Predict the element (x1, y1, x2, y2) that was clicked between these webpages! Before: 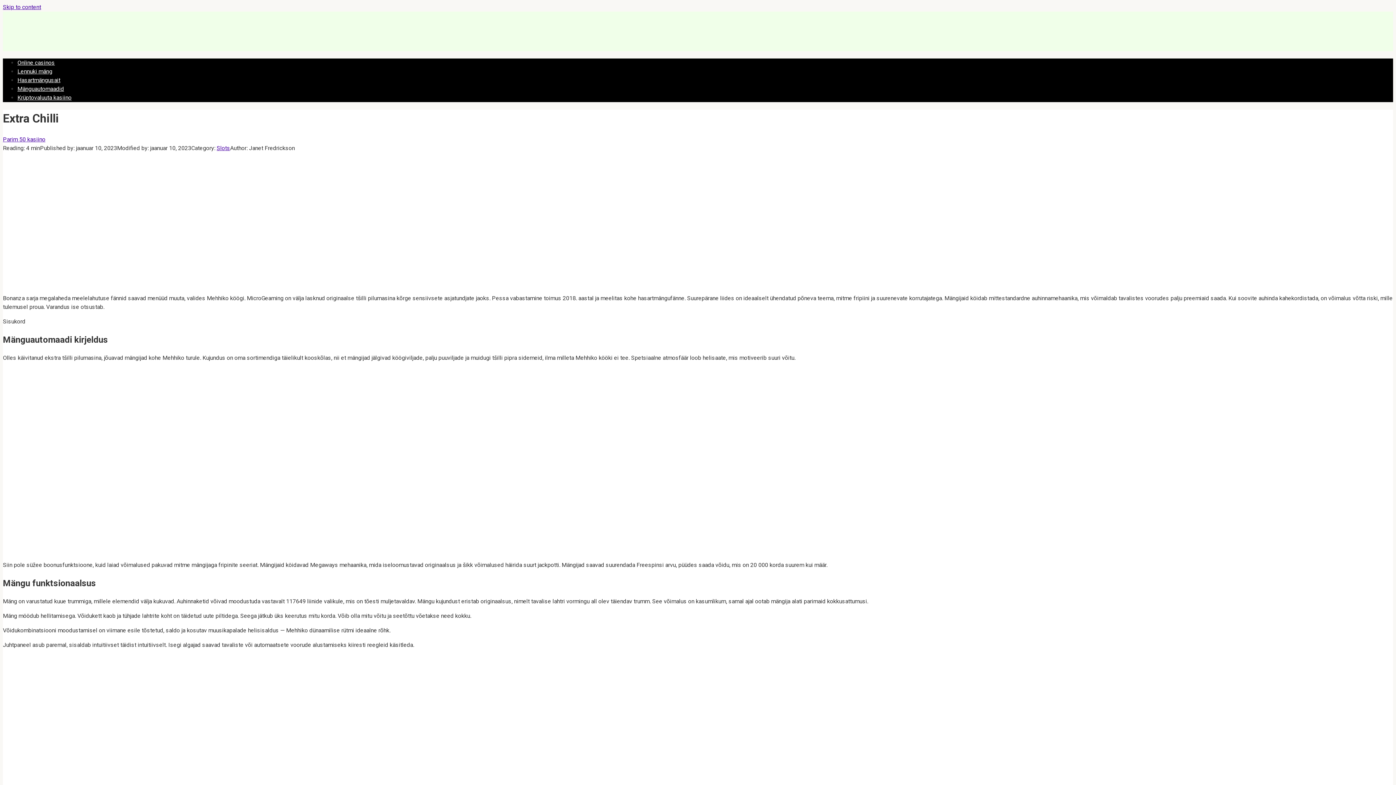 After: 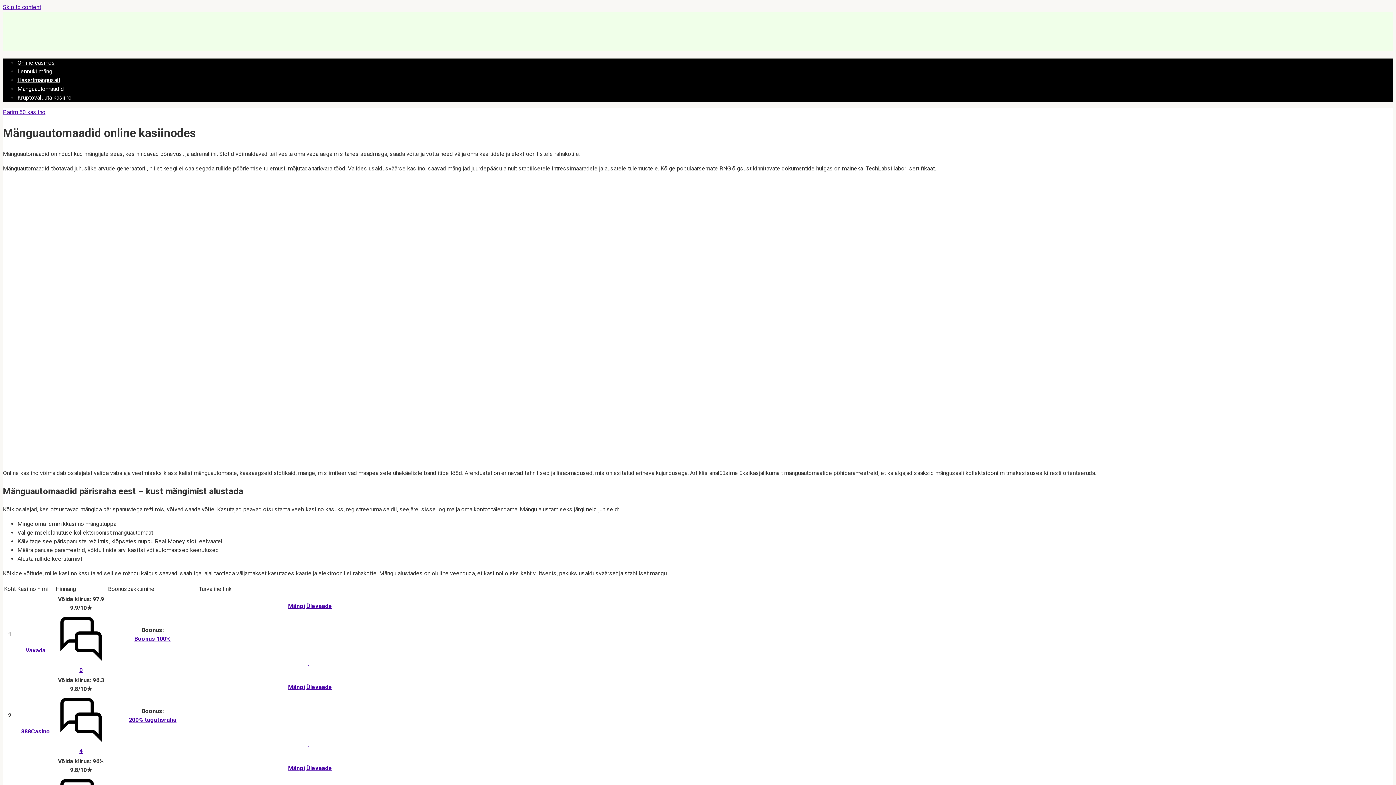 Action: label: Slots bbox: (216, 144, 230, 151)